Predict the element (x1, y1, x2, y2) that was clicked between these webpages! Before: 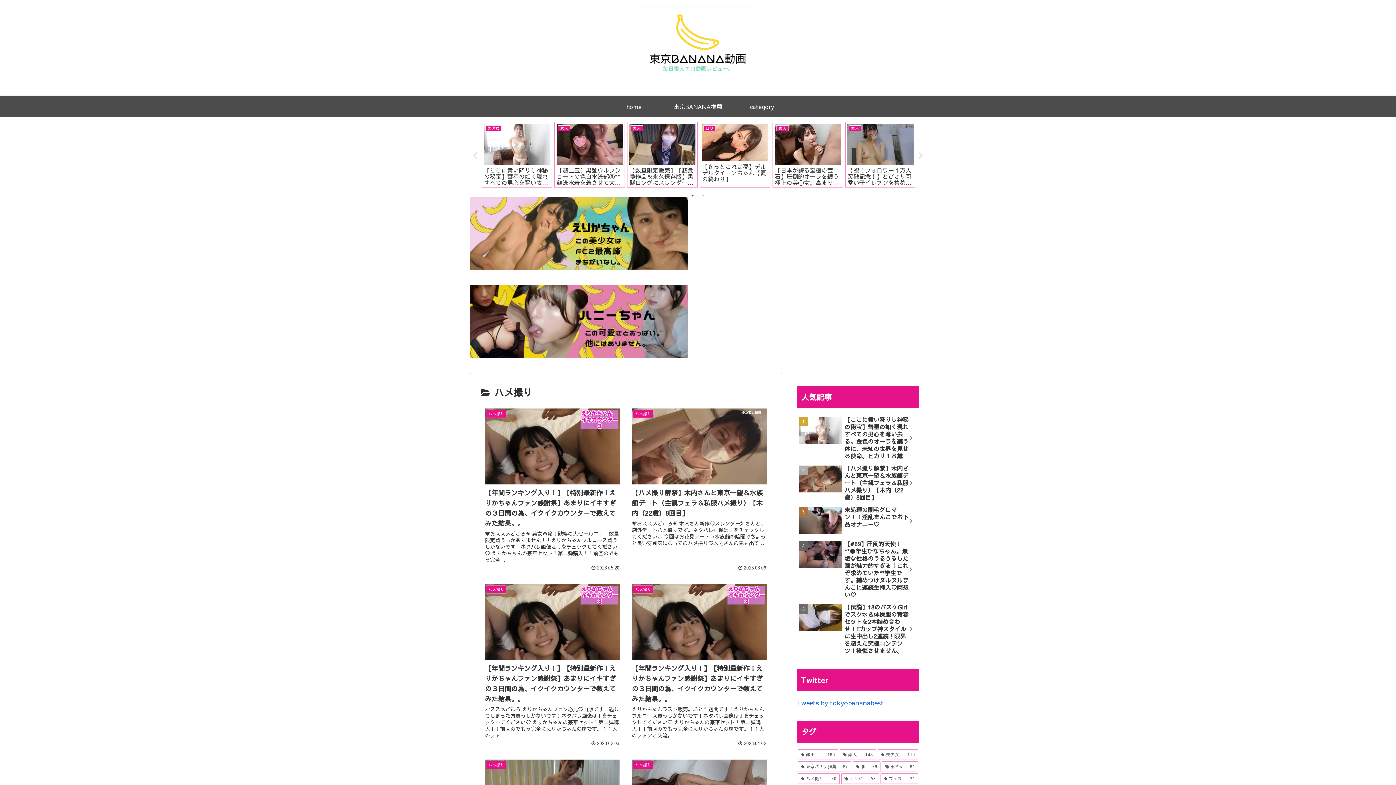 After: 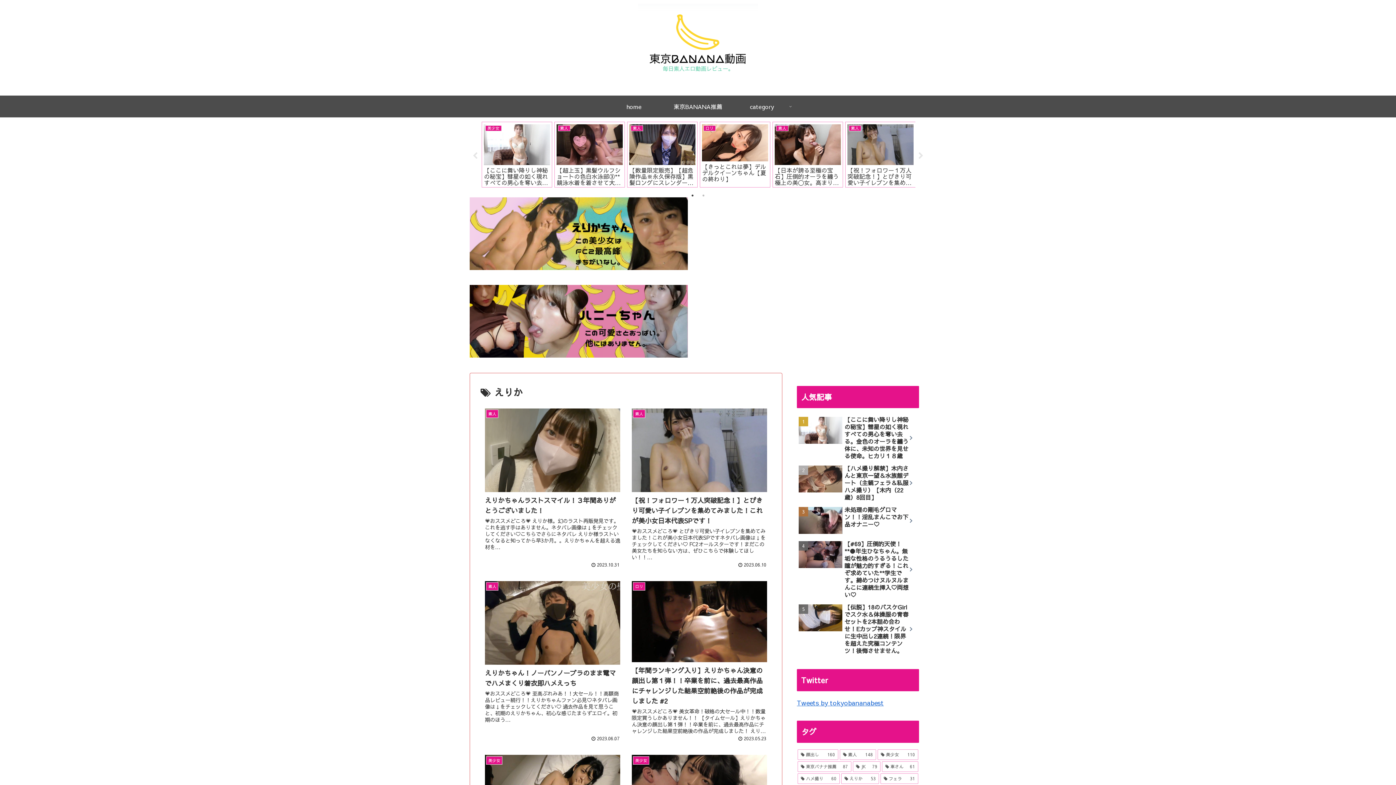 Action: bbox: (469, 262, 688, 271)